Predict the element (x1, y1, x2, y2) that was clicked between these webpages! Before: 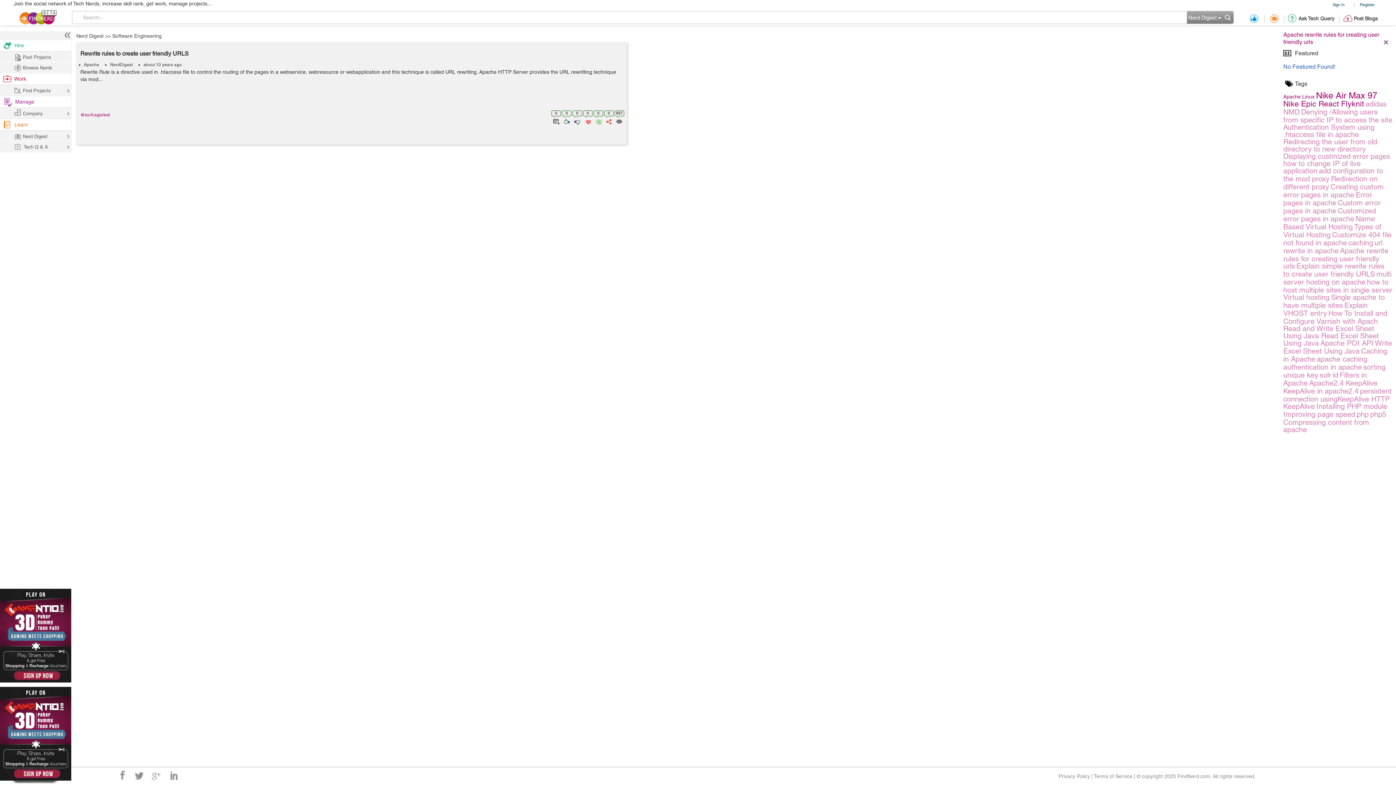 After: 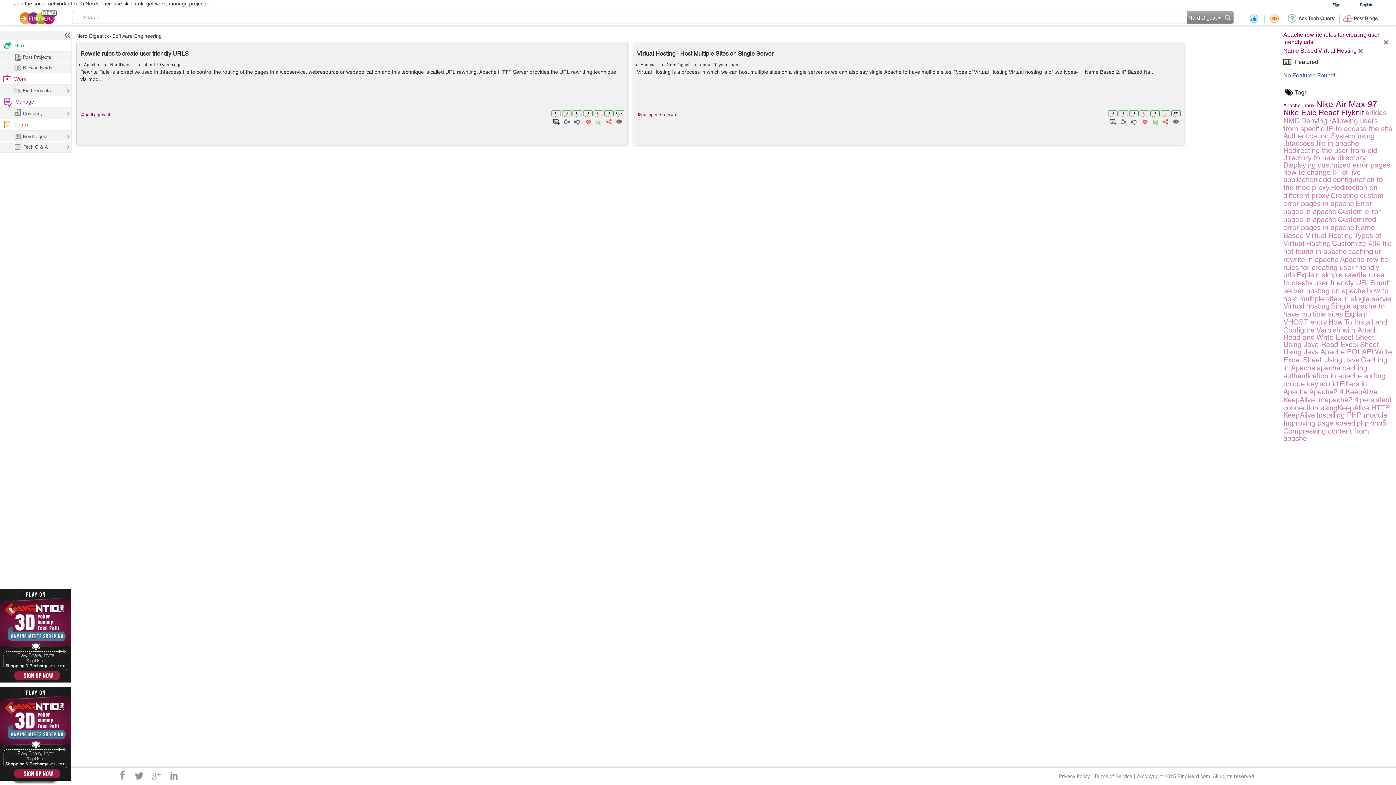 Action: label: Name Based Virtual Hosting bbox: (1283, 216, 1375, 230)